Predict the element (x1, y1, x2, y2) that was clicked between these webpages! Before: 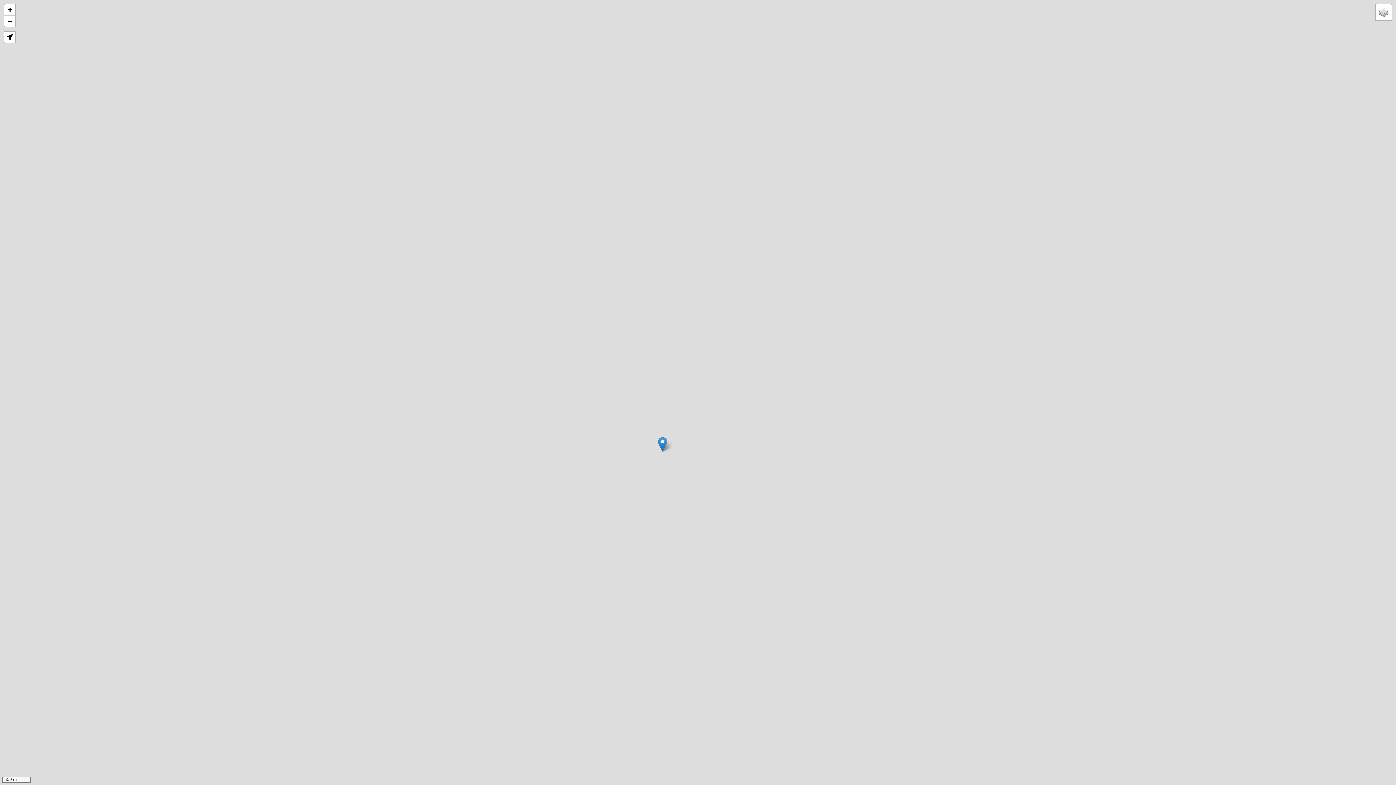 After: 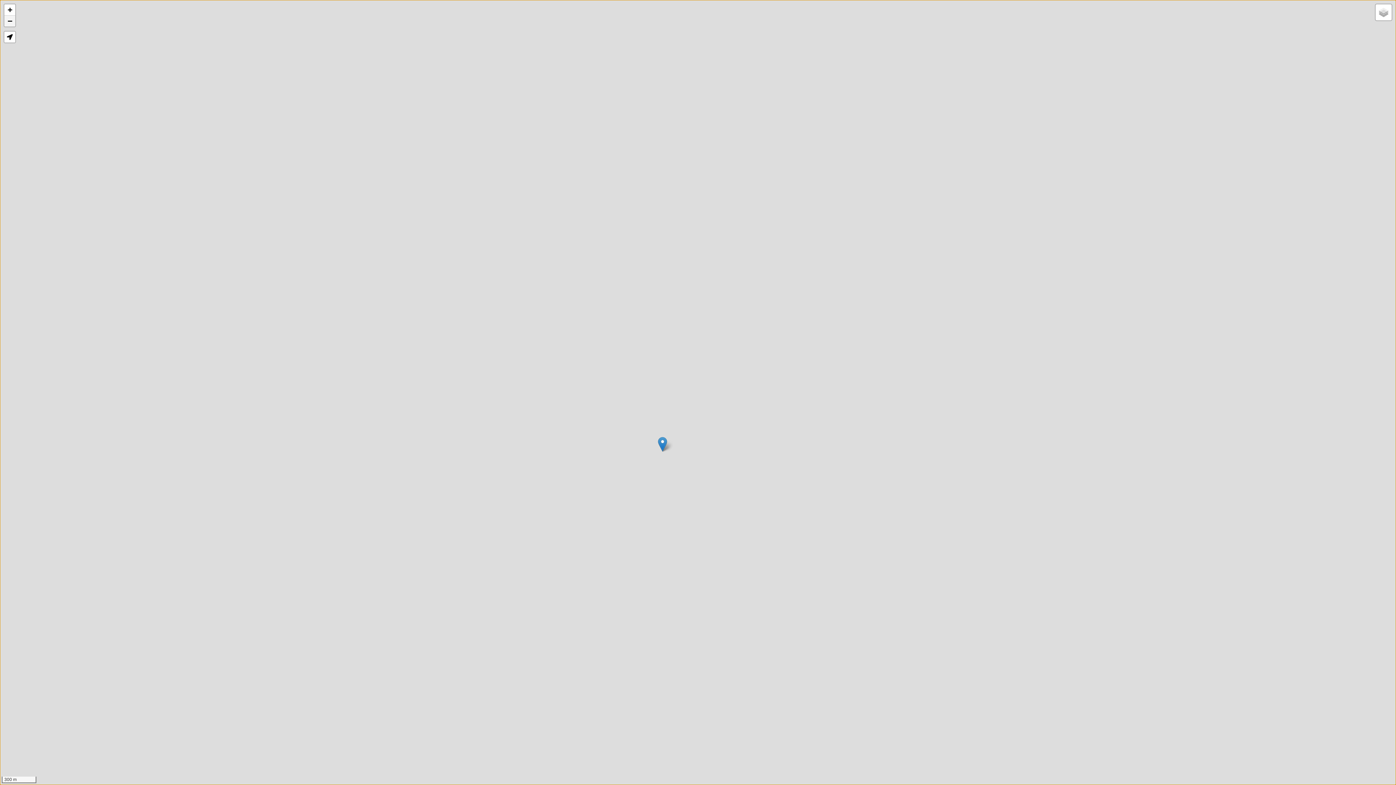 Action: label: Zoom out bbox: (4, 15, 15, 26)